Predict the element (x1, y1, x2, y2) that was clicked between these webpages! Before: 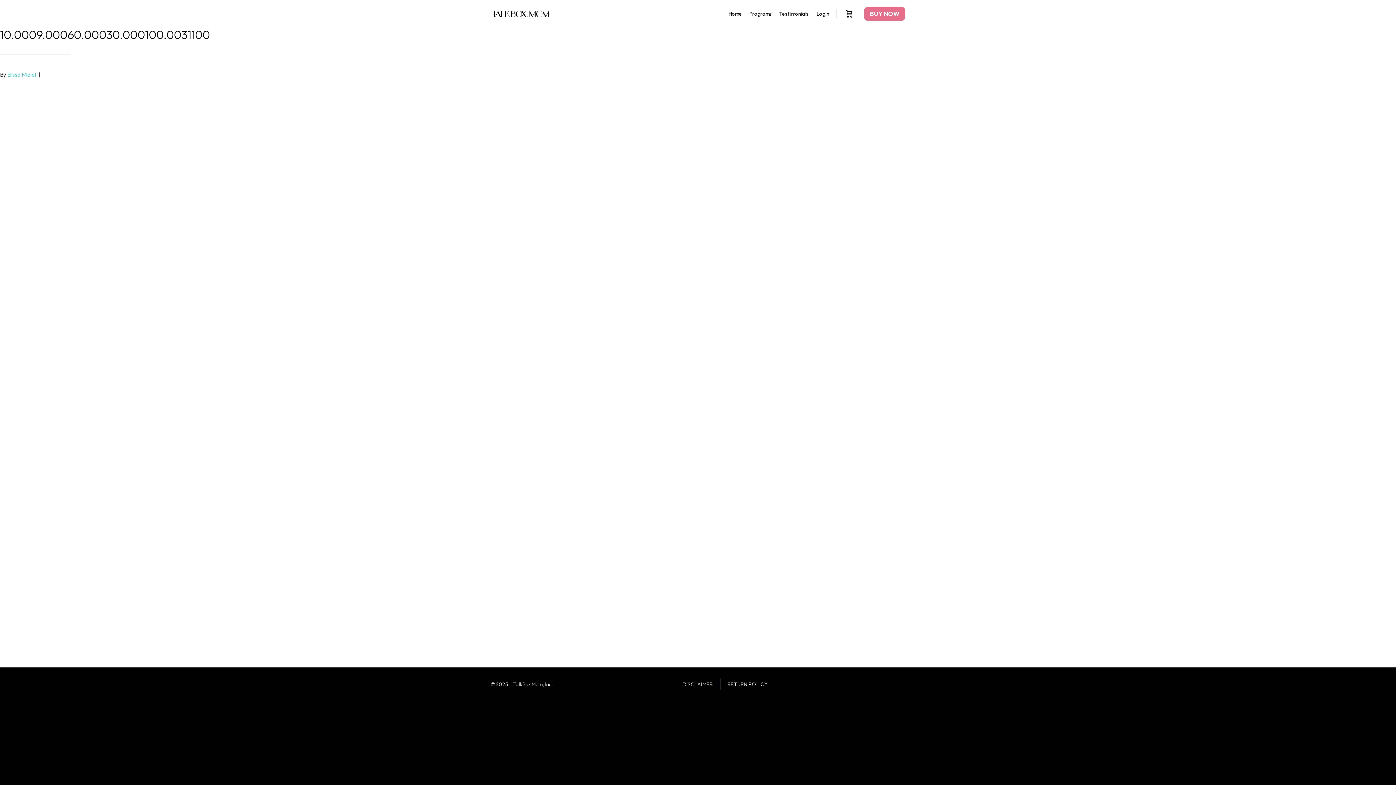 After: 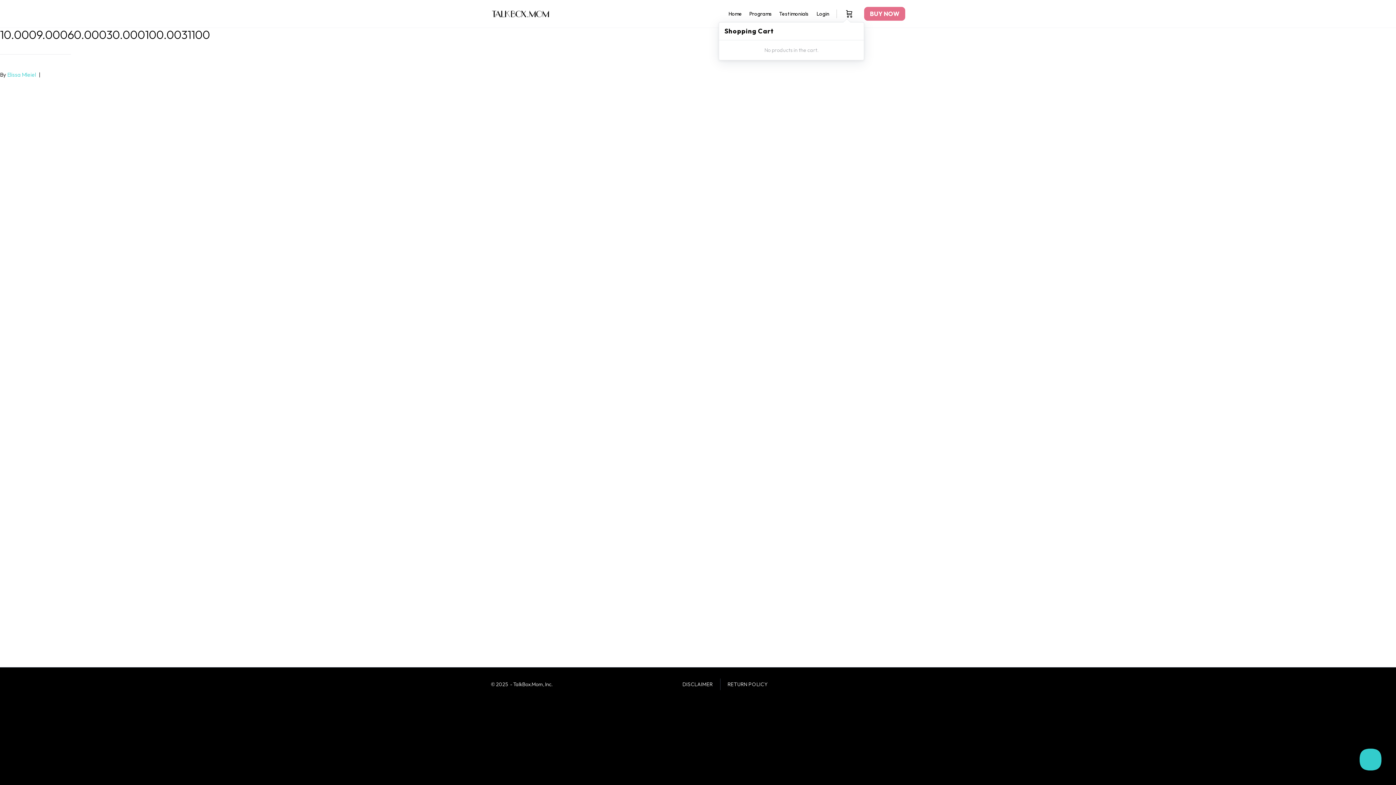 Action: bbox: (843, 0, 856, 27) label: Cart